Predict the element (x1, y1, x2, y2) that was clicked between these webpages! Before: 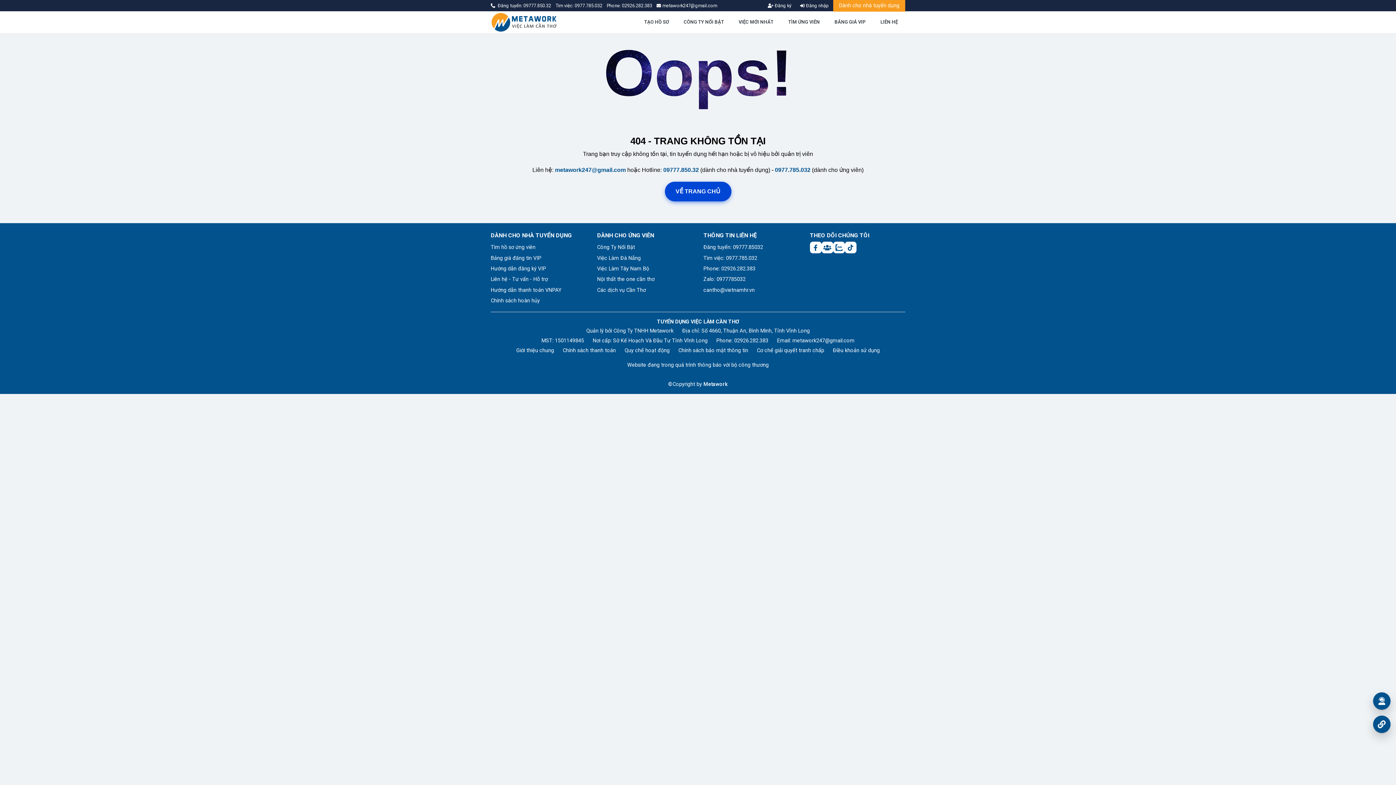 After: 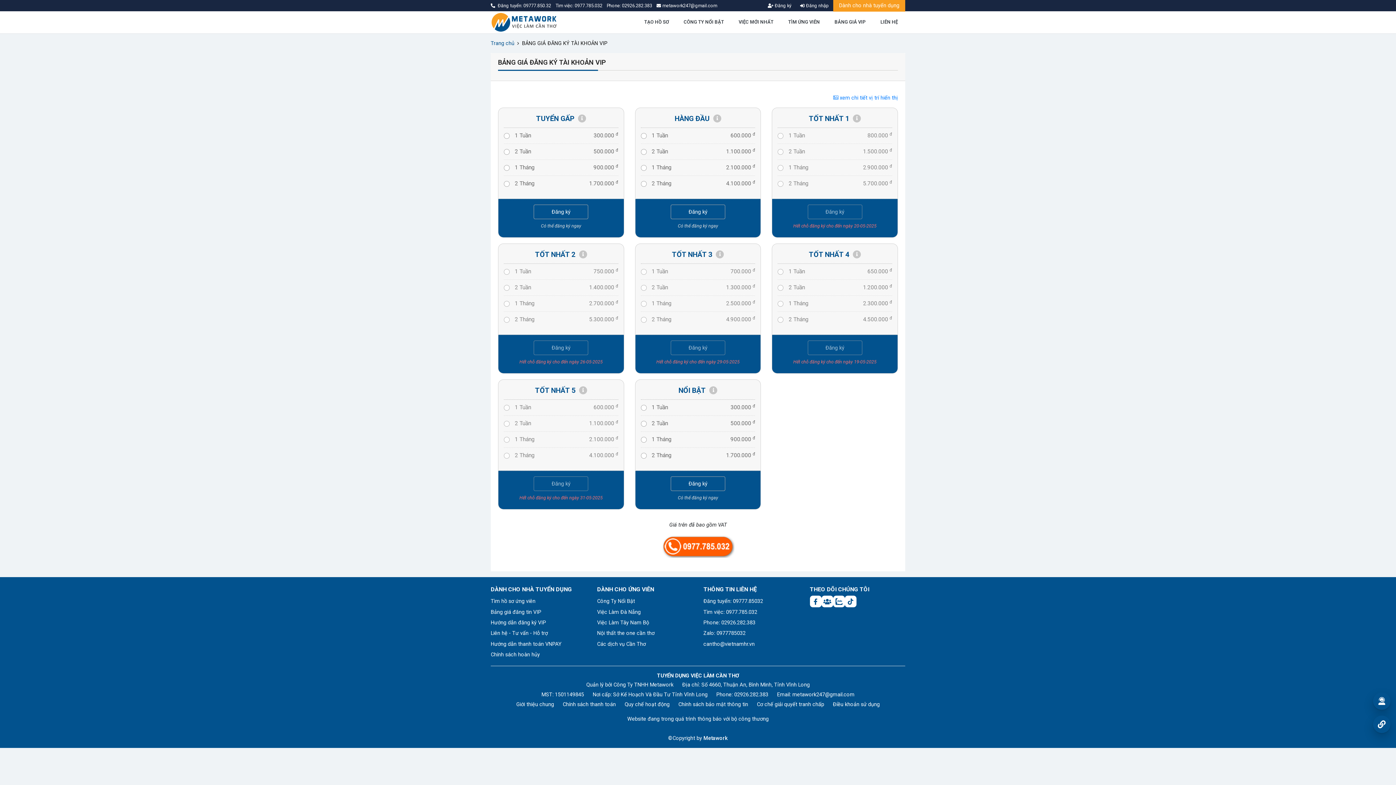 Action: bbox: (827, 11, 873, 33) label: BẢNG GIÁ VIP